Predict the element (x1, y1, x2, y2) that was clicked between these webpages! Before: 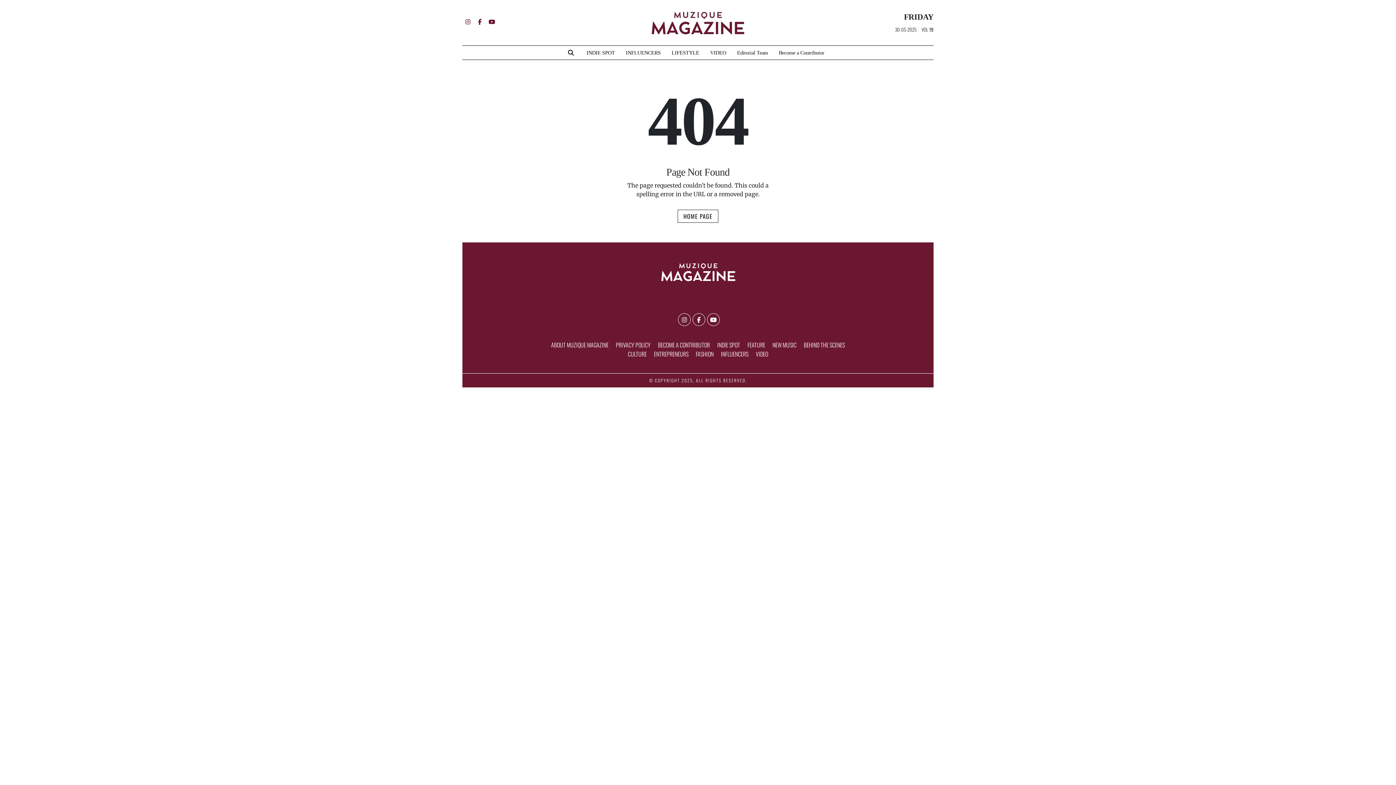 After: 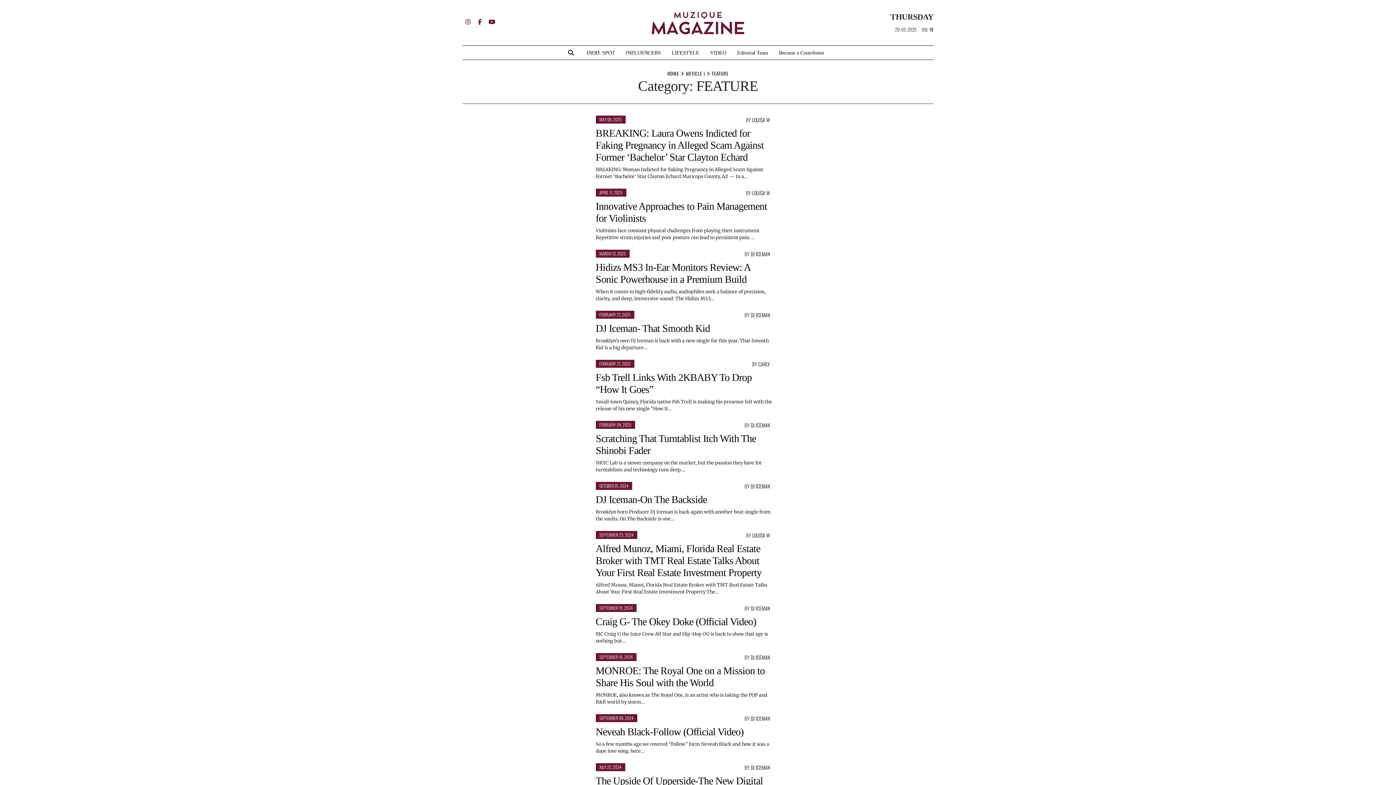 Action: bbox: (747, 340, 765, 349) label: FEATURE